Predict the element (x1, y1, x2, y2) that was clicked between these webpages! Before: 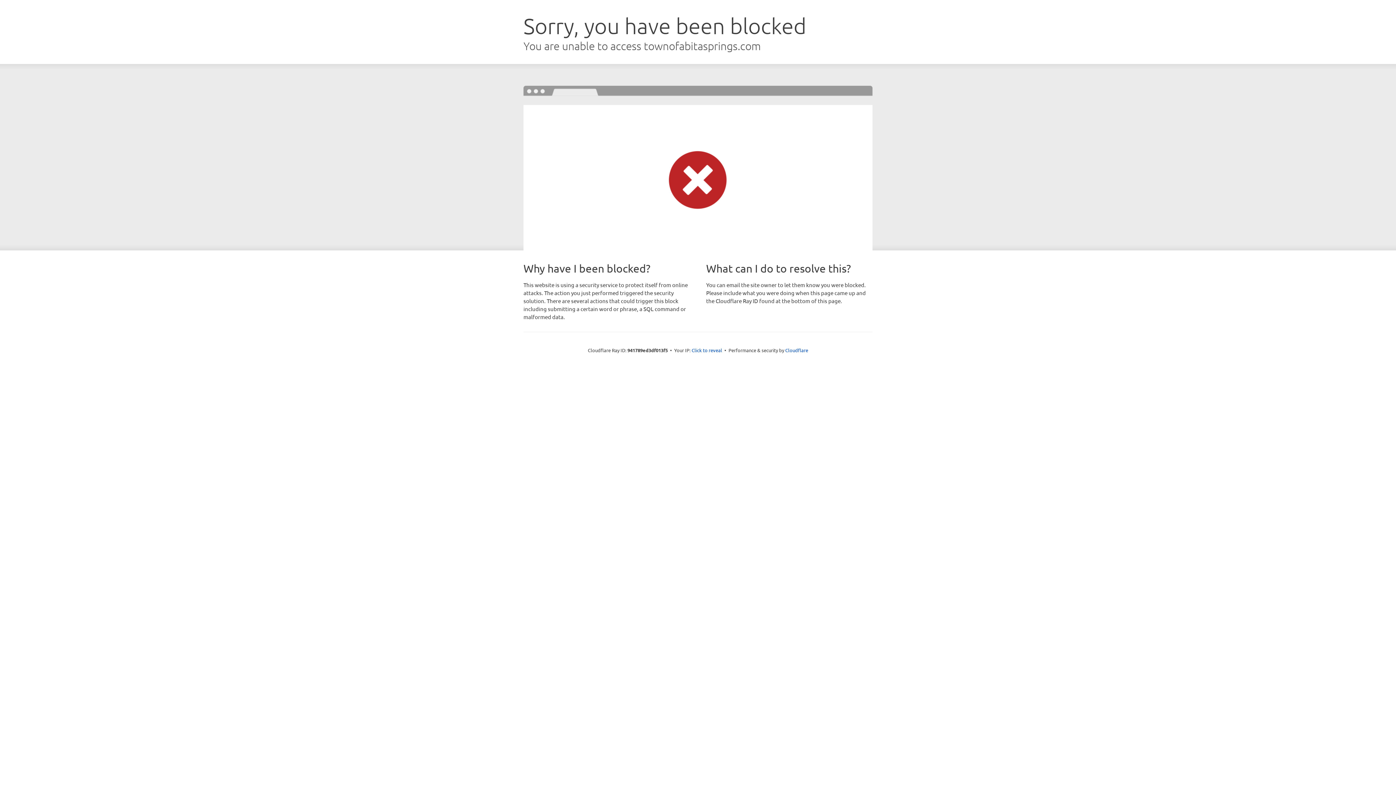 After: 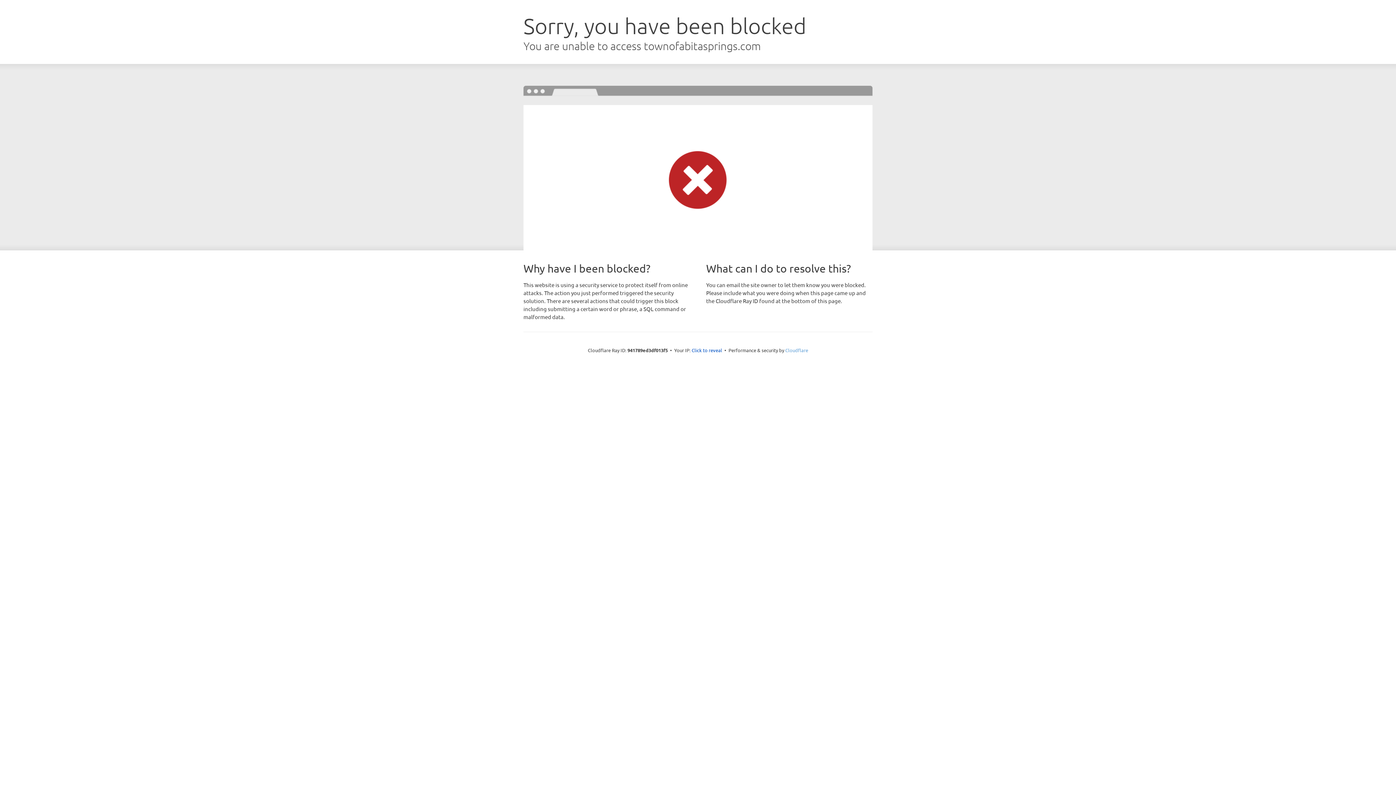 Action: bbox: (785, 347, 808, 353) label: Cloudflare